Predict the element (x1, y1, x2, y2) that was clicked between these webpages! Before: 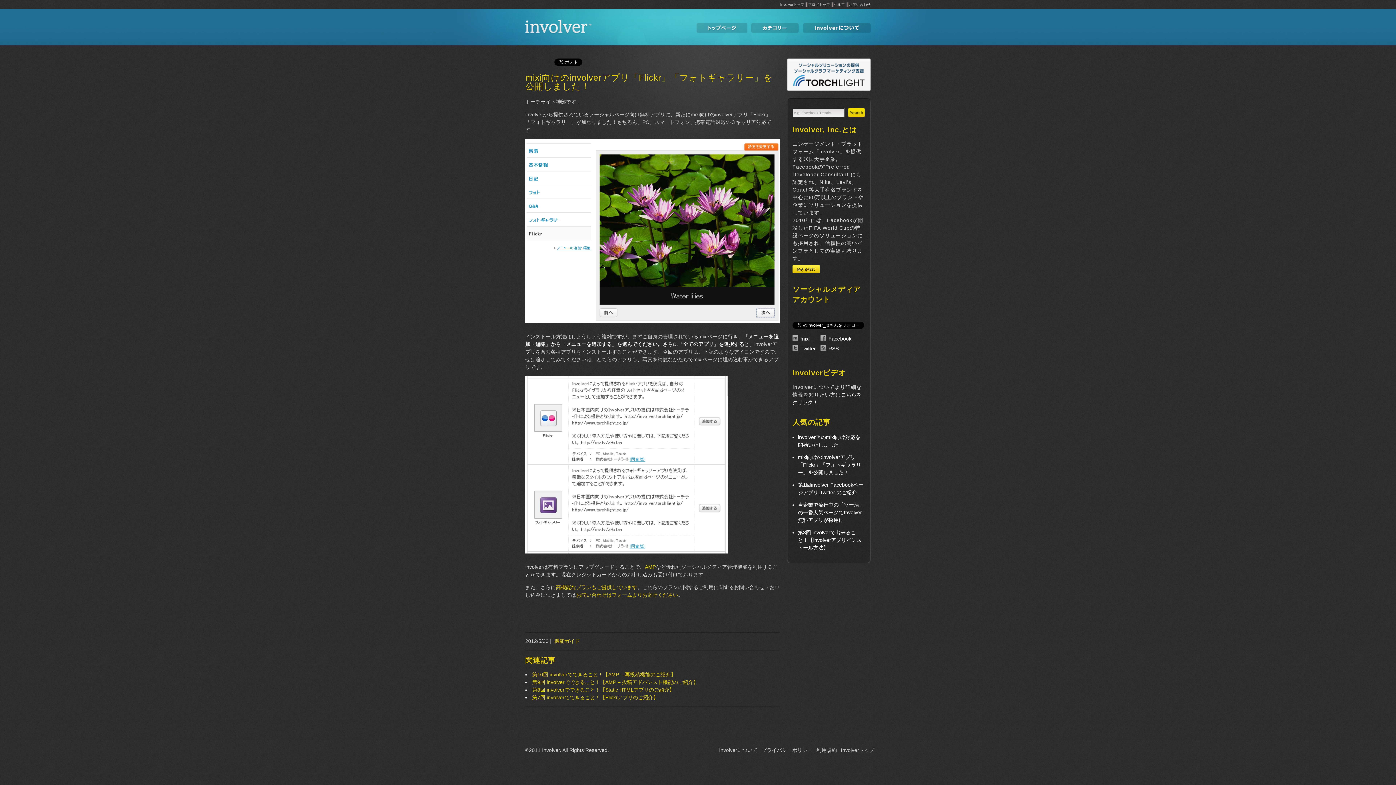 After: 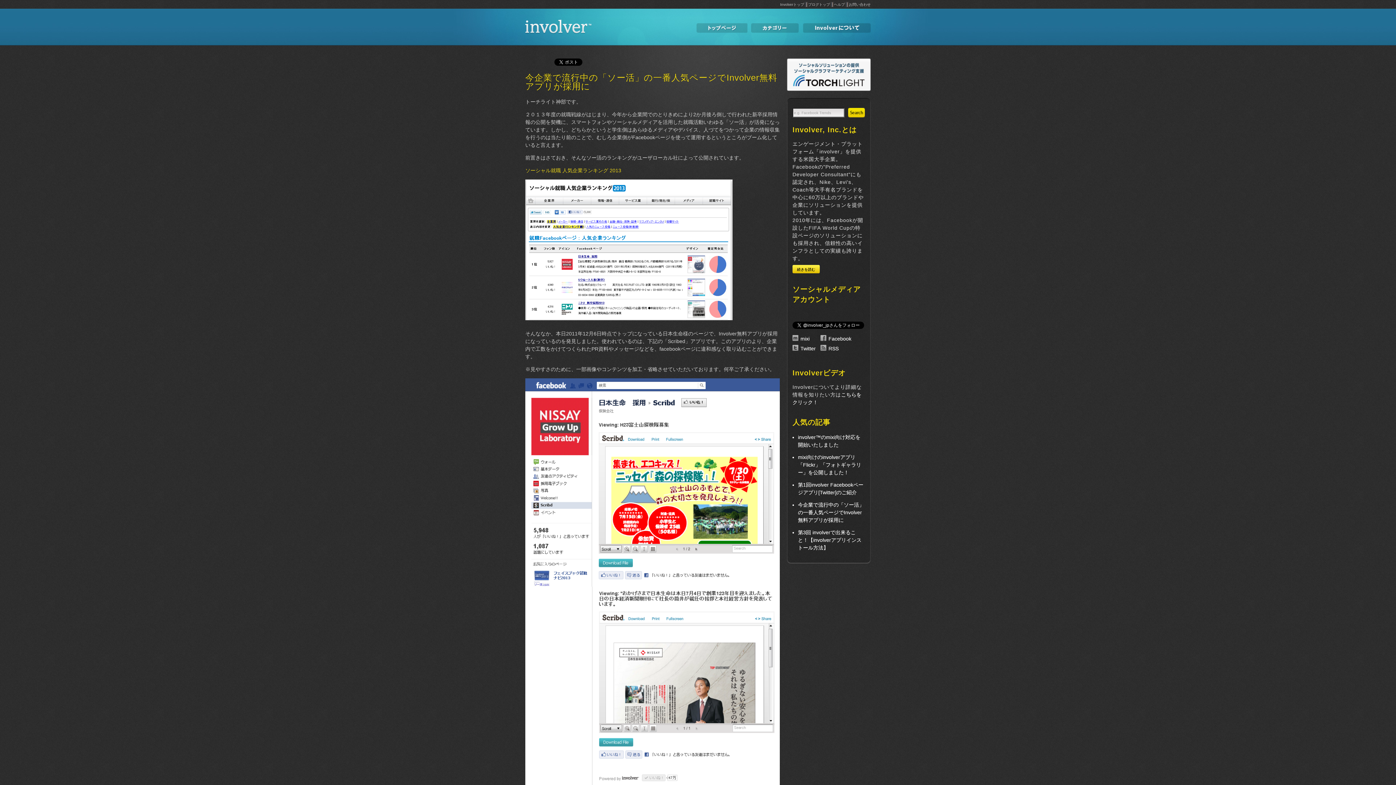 Action: bbox: (798, 500, 865, 524) label: 今企業で流行中の「ソー活」の一番人気ページでInvolver無料アプリが採用に